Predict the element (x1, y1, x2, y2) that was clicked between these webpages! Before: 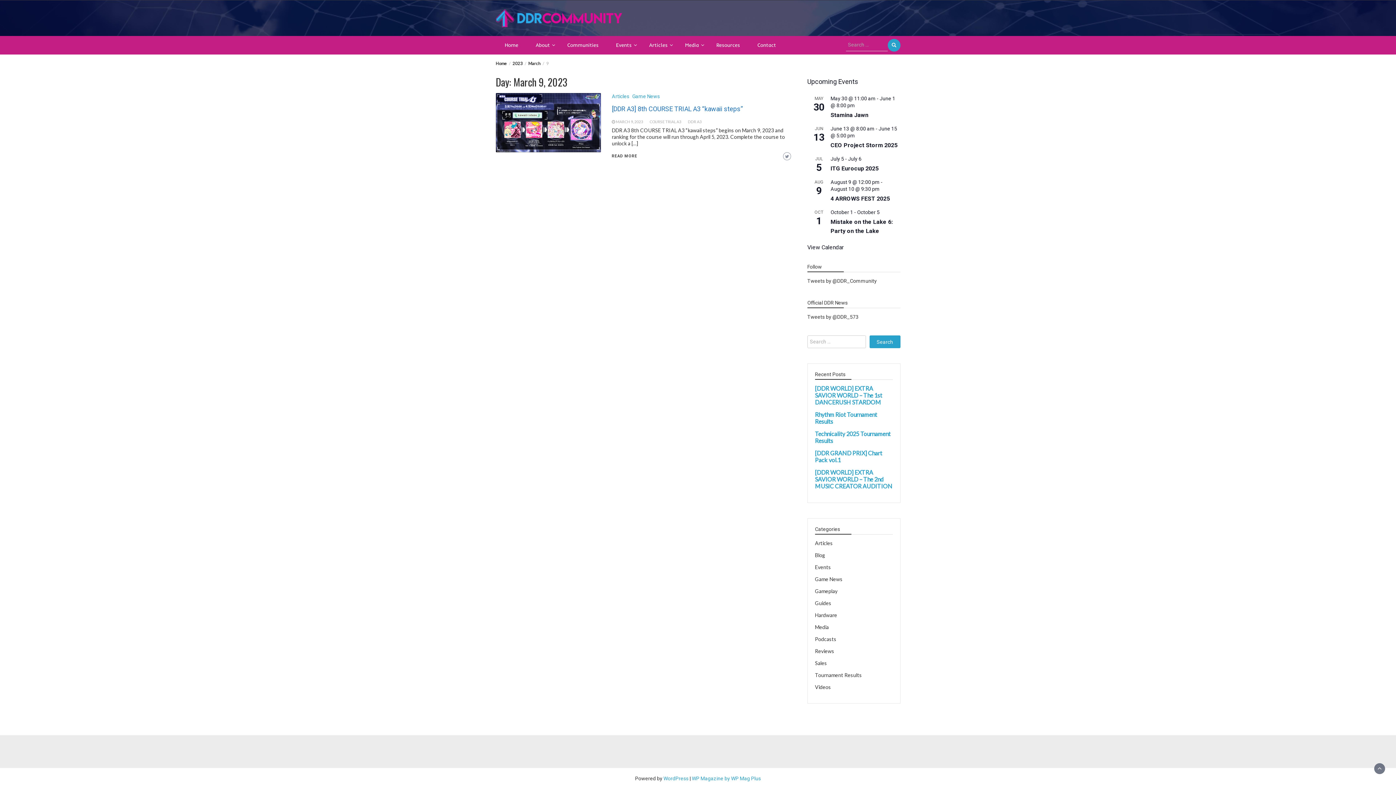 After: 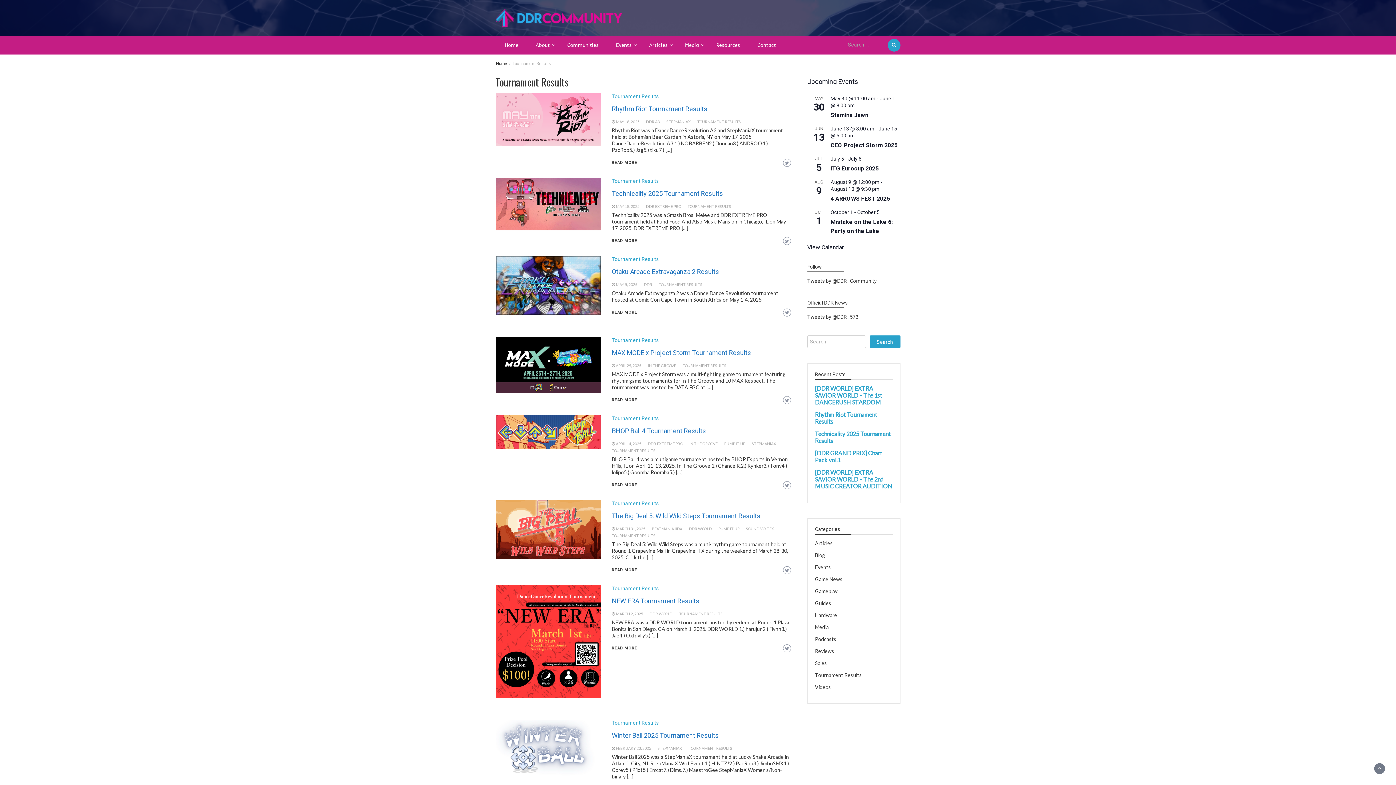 Action: bbox: (815, 672, 862, 678) label: Tournament Results